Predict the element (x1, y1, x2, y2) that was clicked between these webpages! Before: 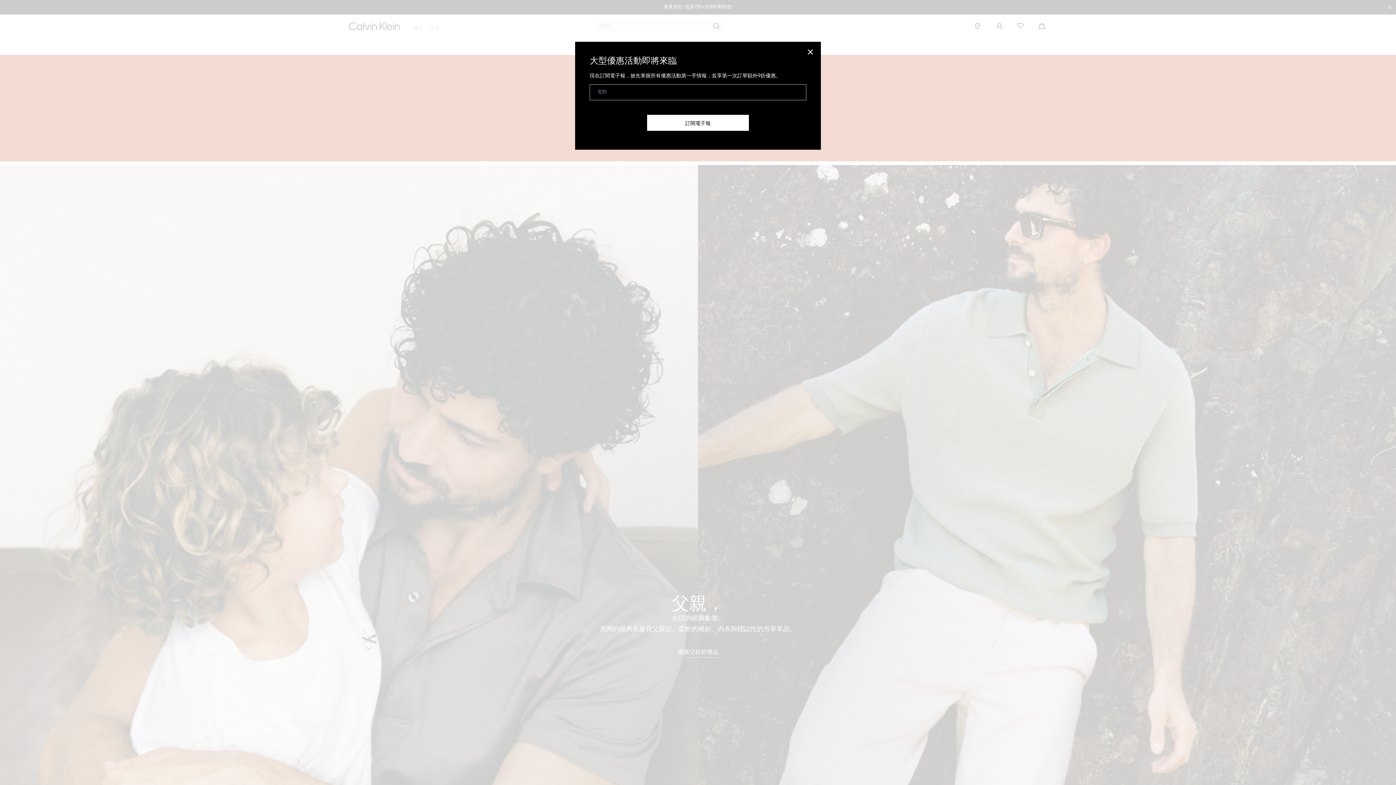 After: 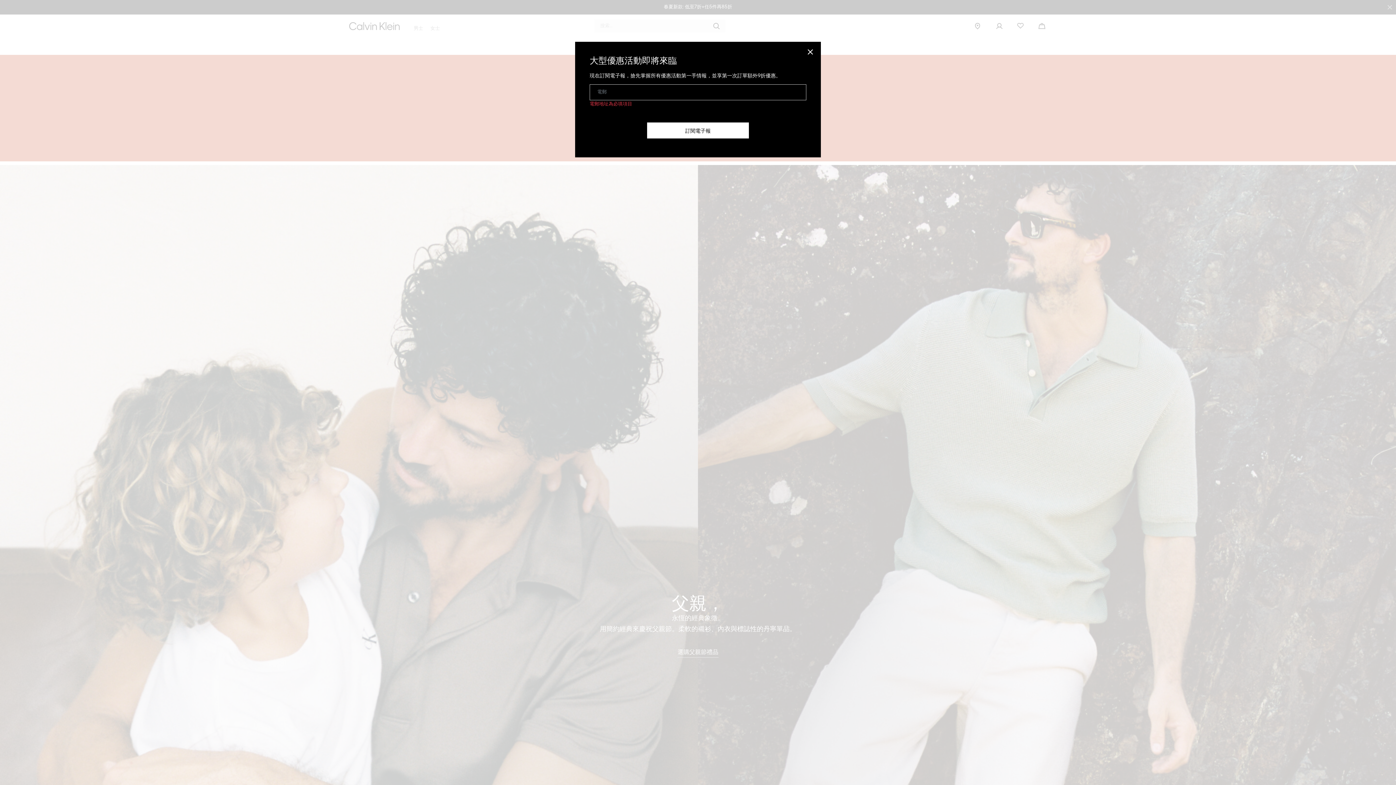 Action: bbox: (647, 114, 749, 130) label: 訂閱電子報